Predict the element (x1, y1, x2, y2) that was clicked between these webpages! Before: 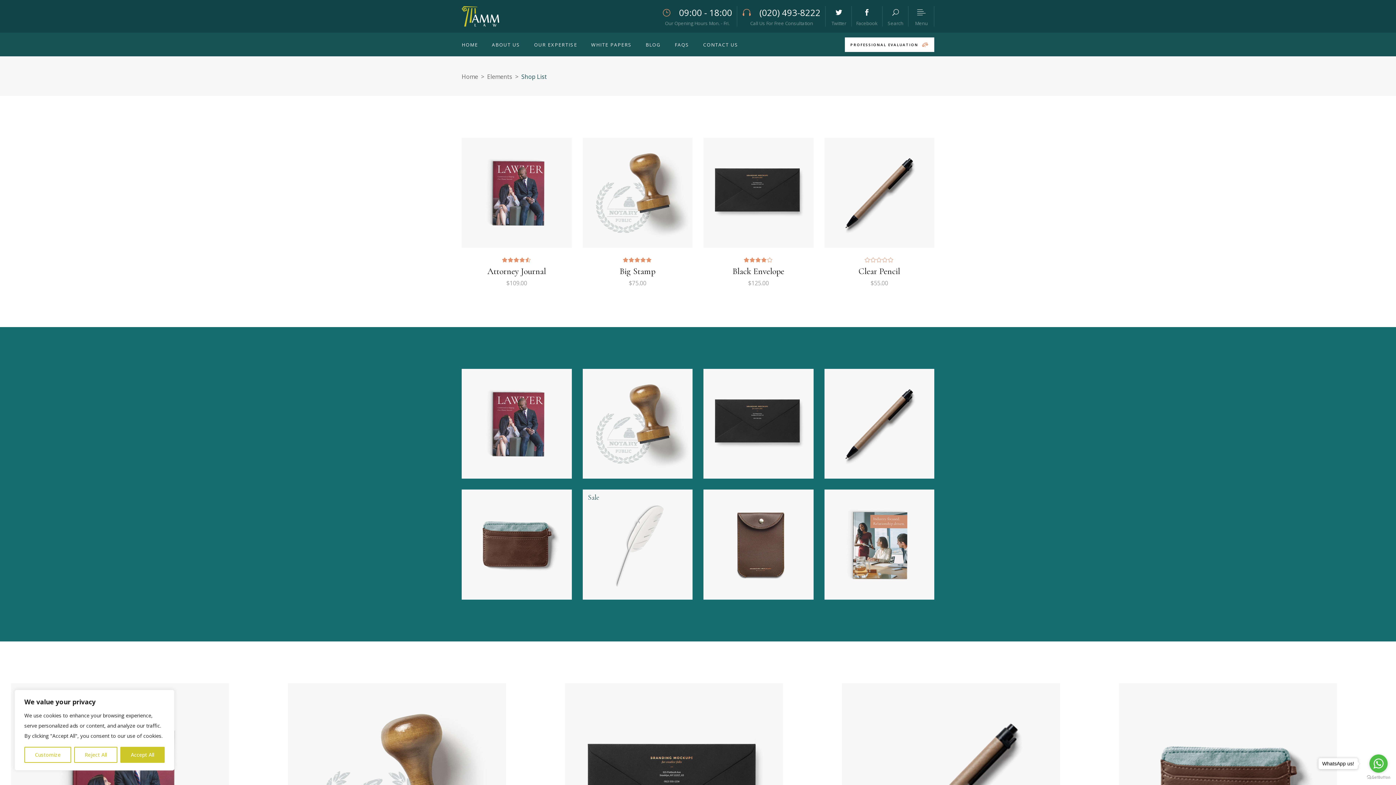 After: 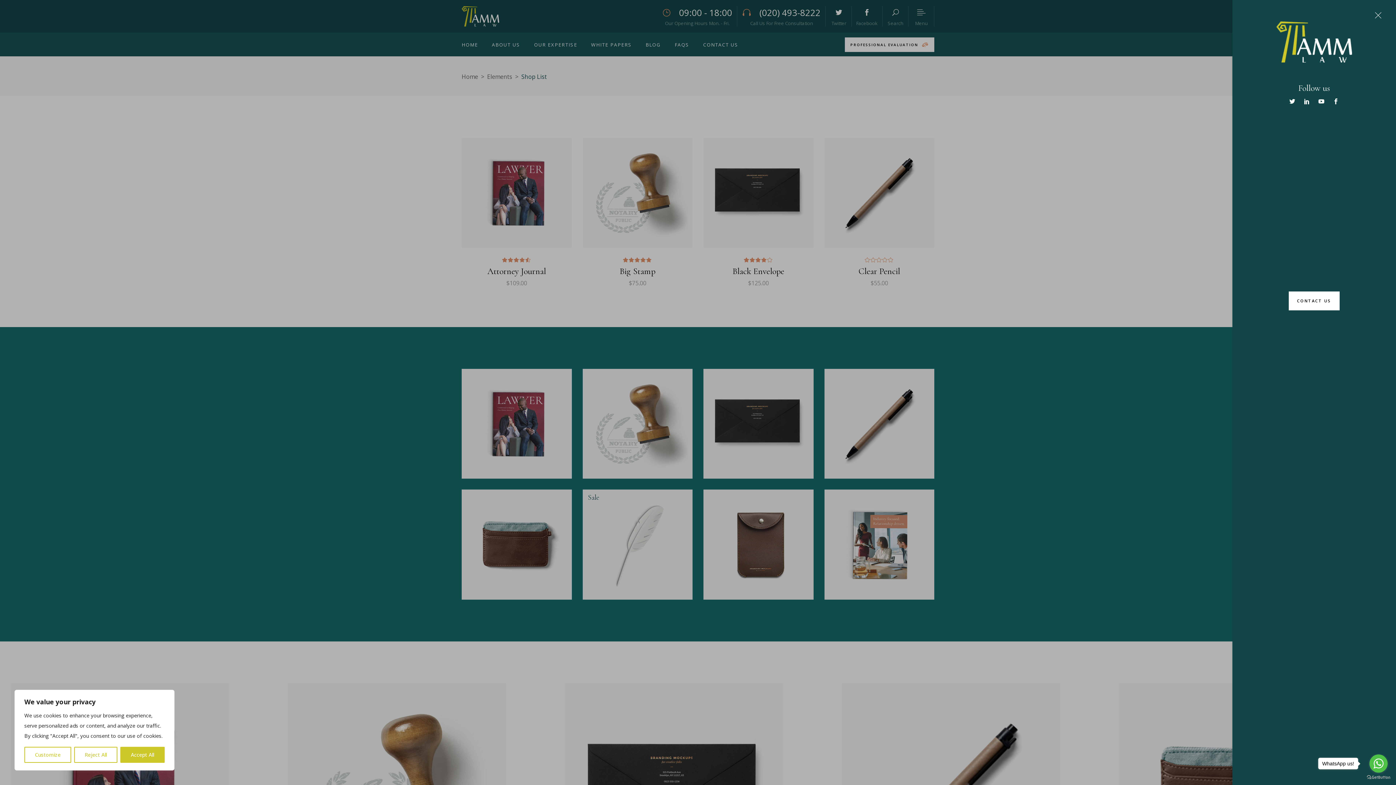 Action: bbox: (909, 6, 934, 26) label: Menu